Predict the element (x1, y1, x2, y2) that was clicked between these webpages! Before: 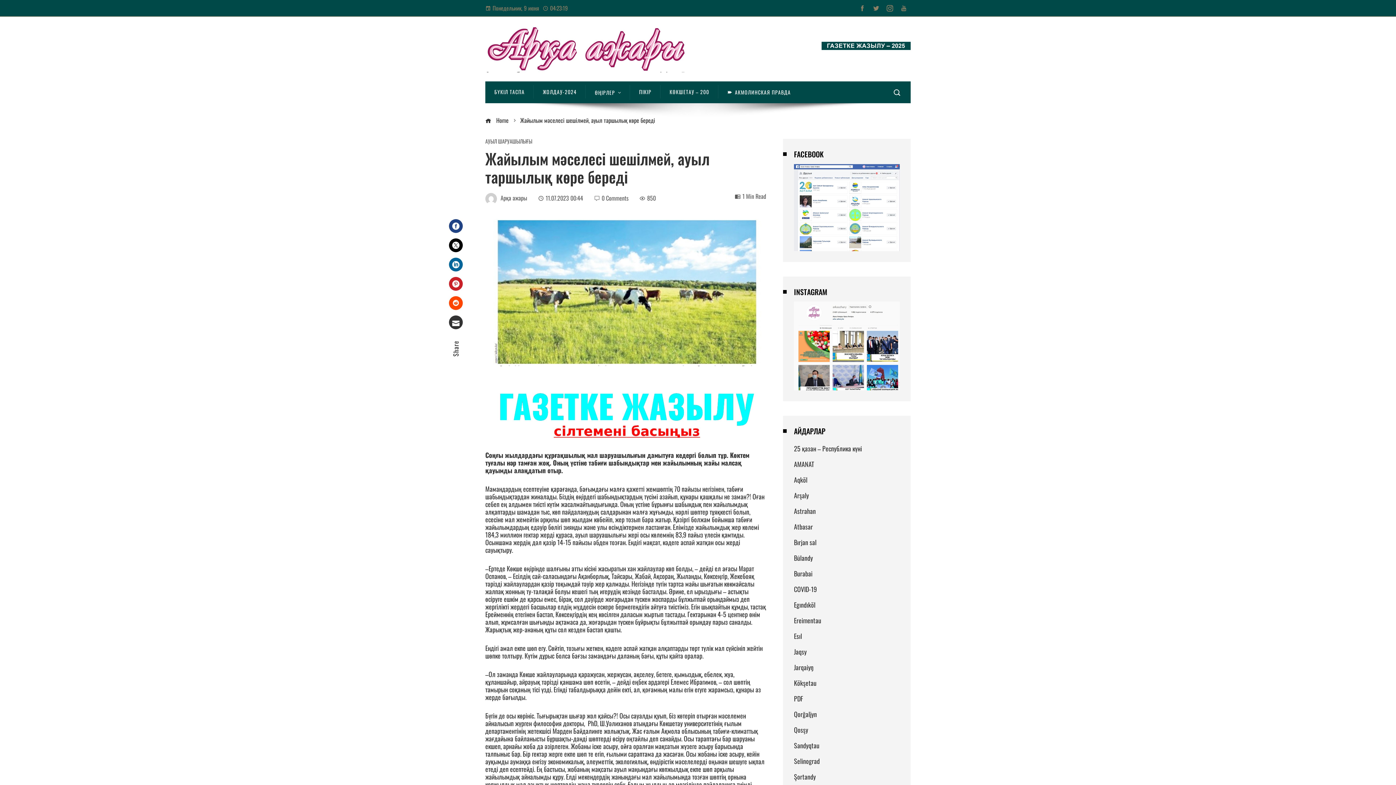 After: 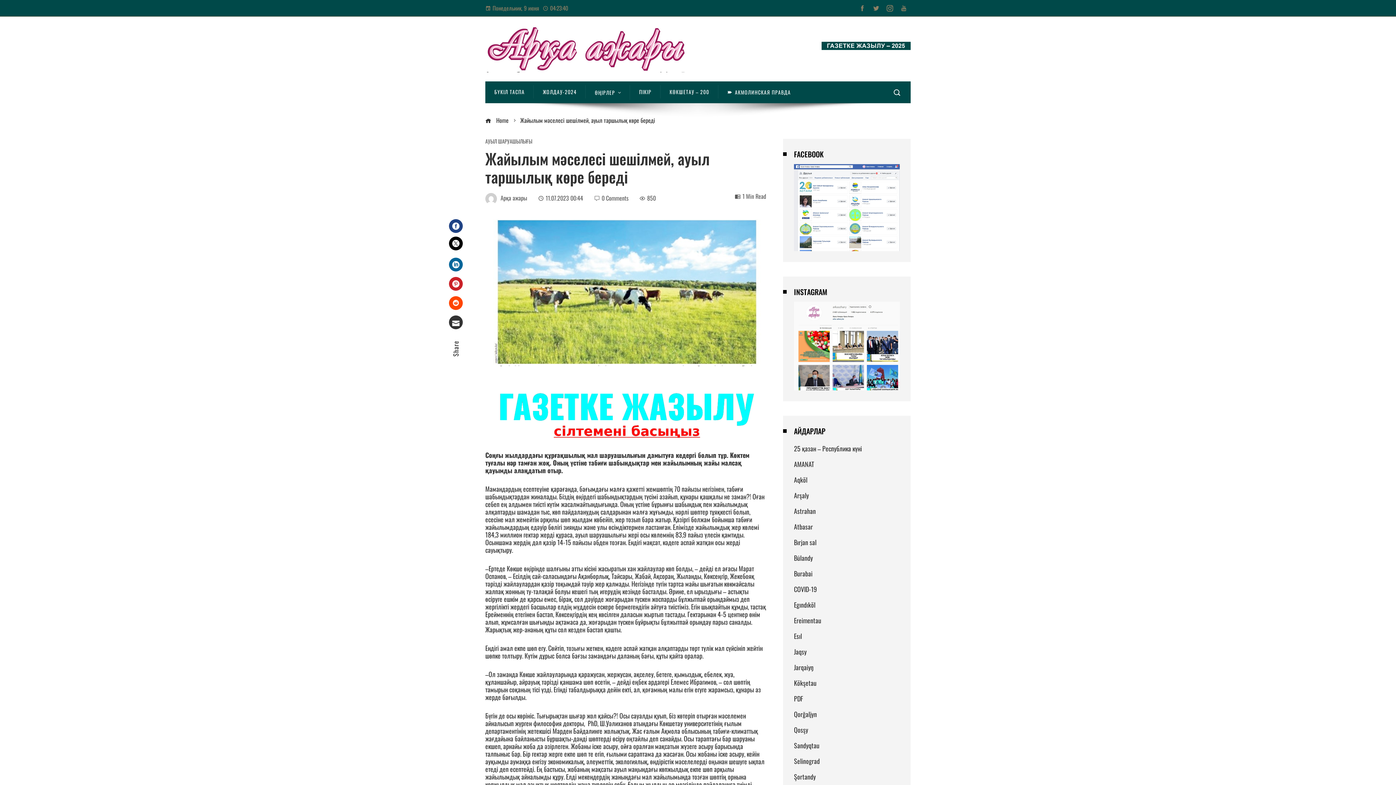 Action: label: Twitter bbox: (449, 238, 462, 252)